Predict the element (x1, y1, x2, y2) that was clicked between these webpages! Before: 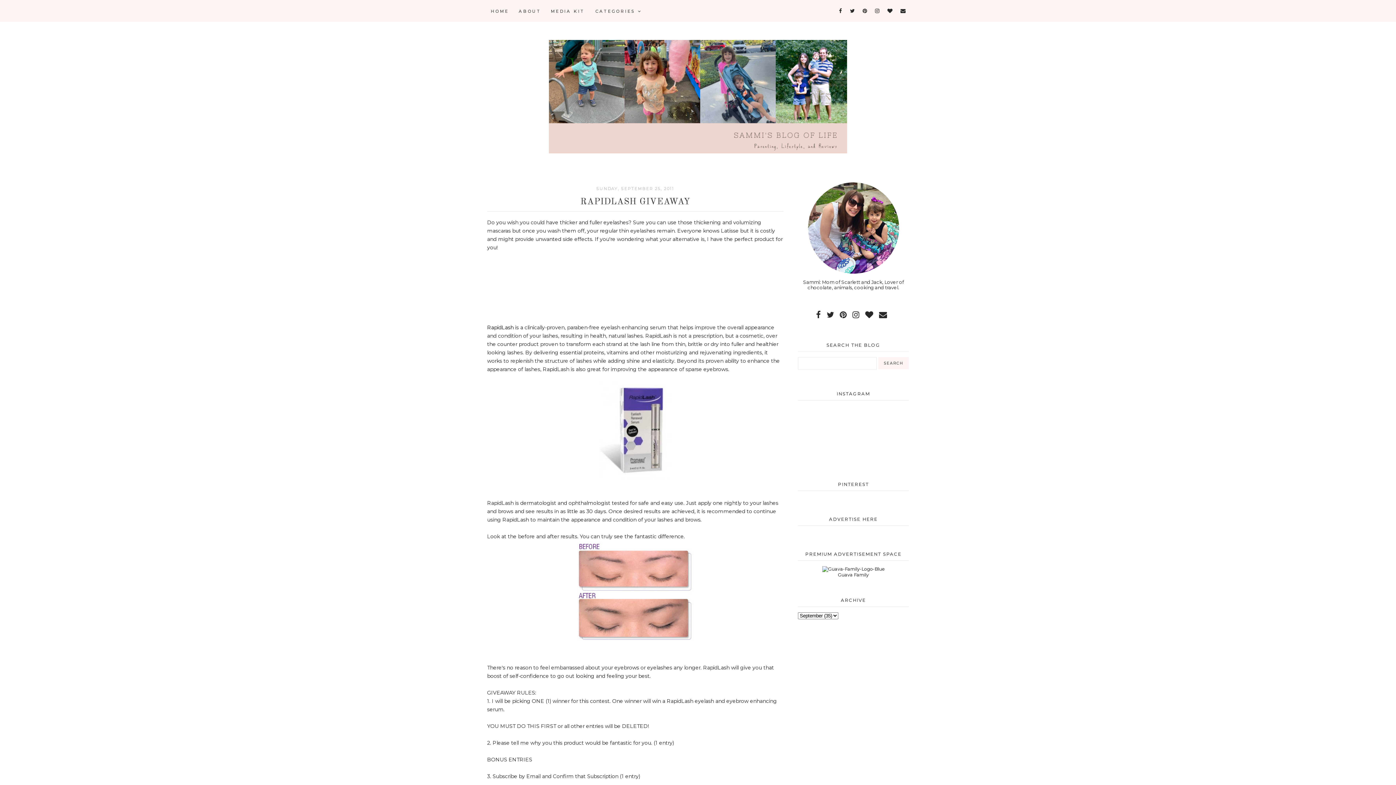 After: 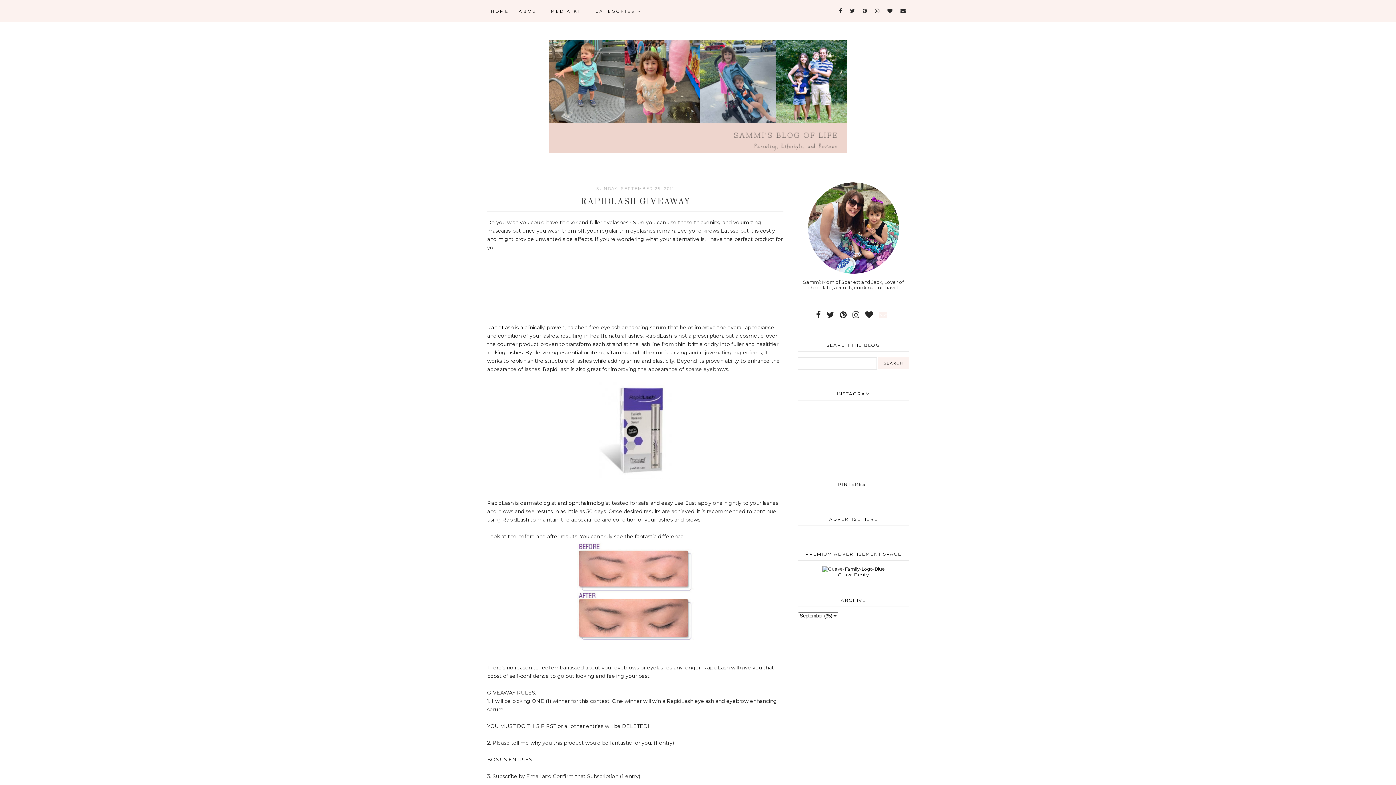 Action: bbox: (877, 307, 889, 322)